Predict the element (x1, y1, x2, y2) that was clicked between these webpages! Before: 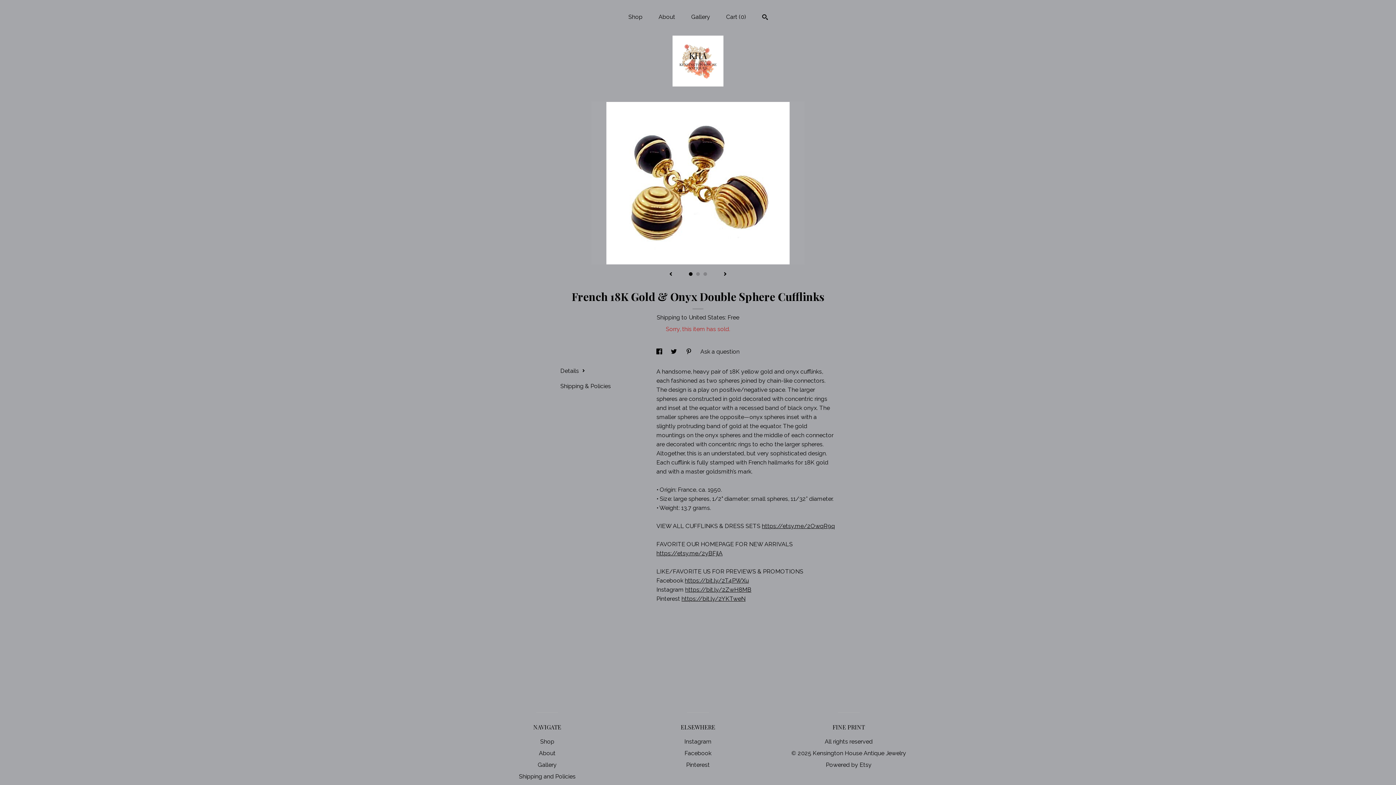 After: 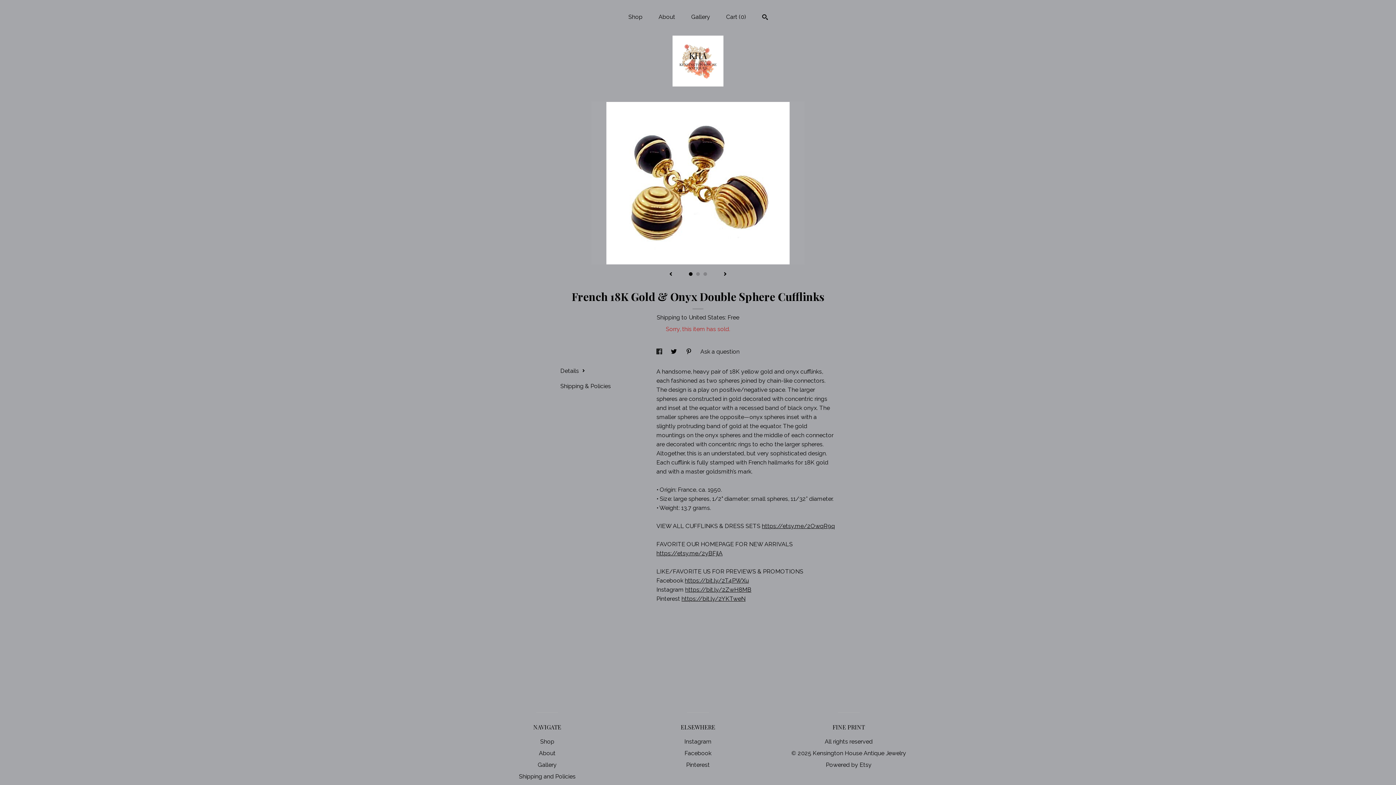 Action: label: social media share for  facebook bbox: (656, 348, 663, 355)